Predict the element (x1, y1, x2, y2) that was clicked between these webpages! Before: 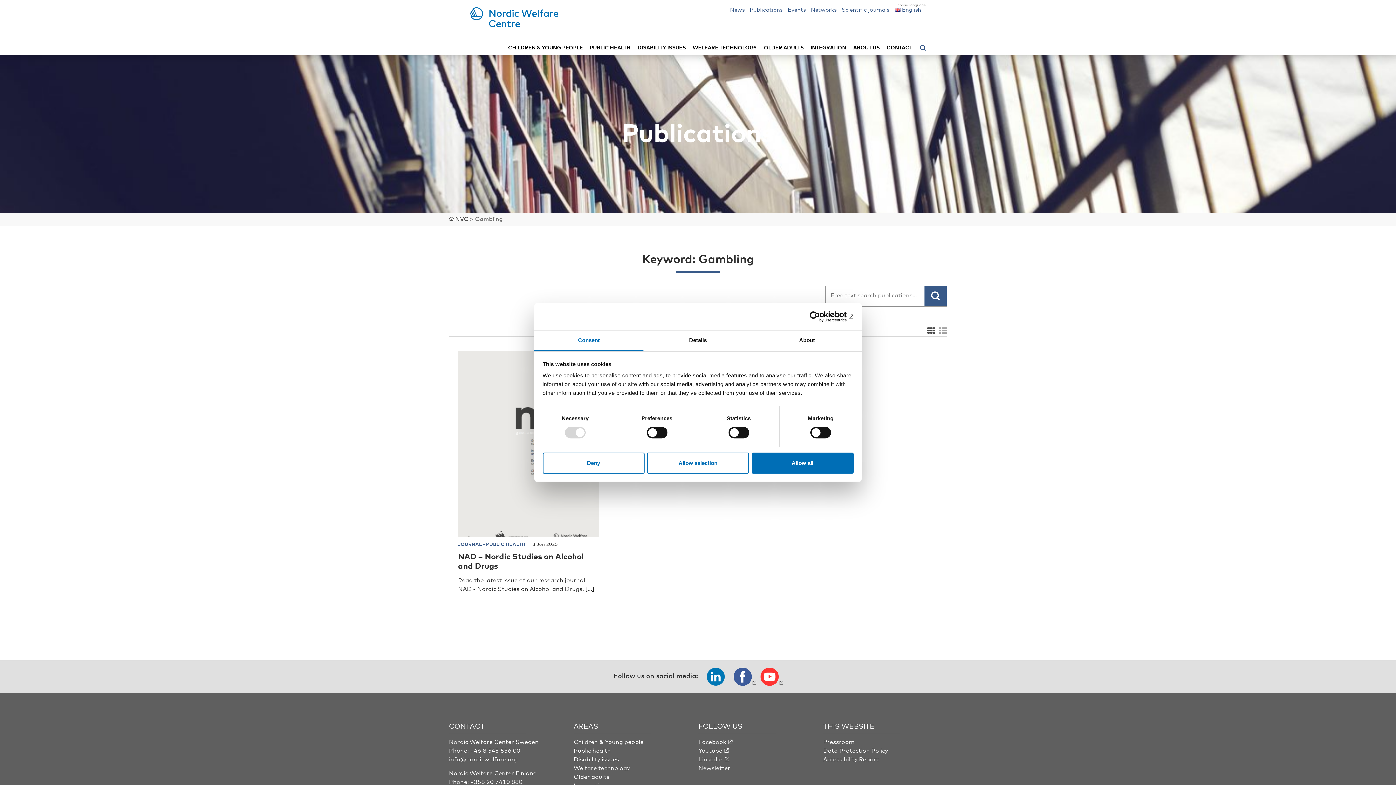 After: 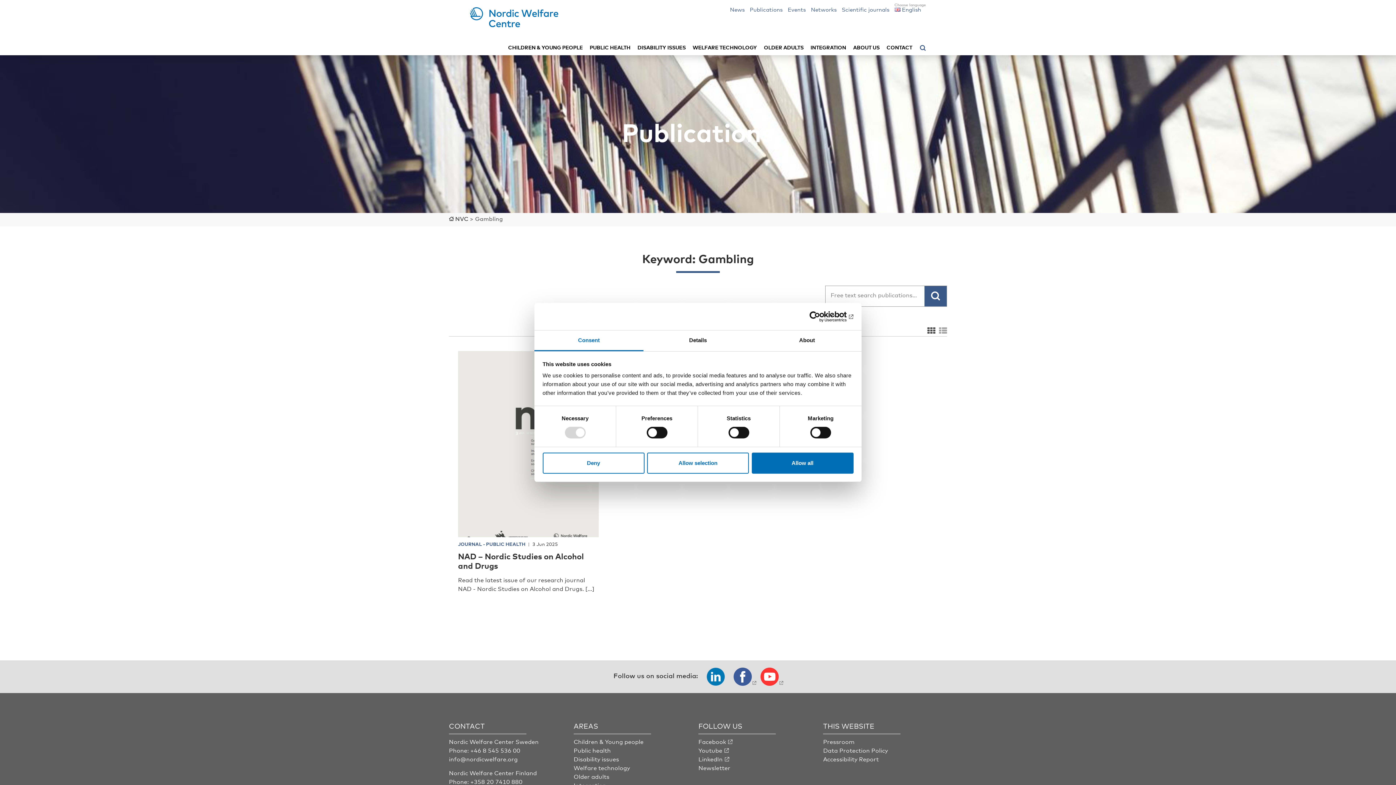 Action: bbox: (927, 327, 935, 336)